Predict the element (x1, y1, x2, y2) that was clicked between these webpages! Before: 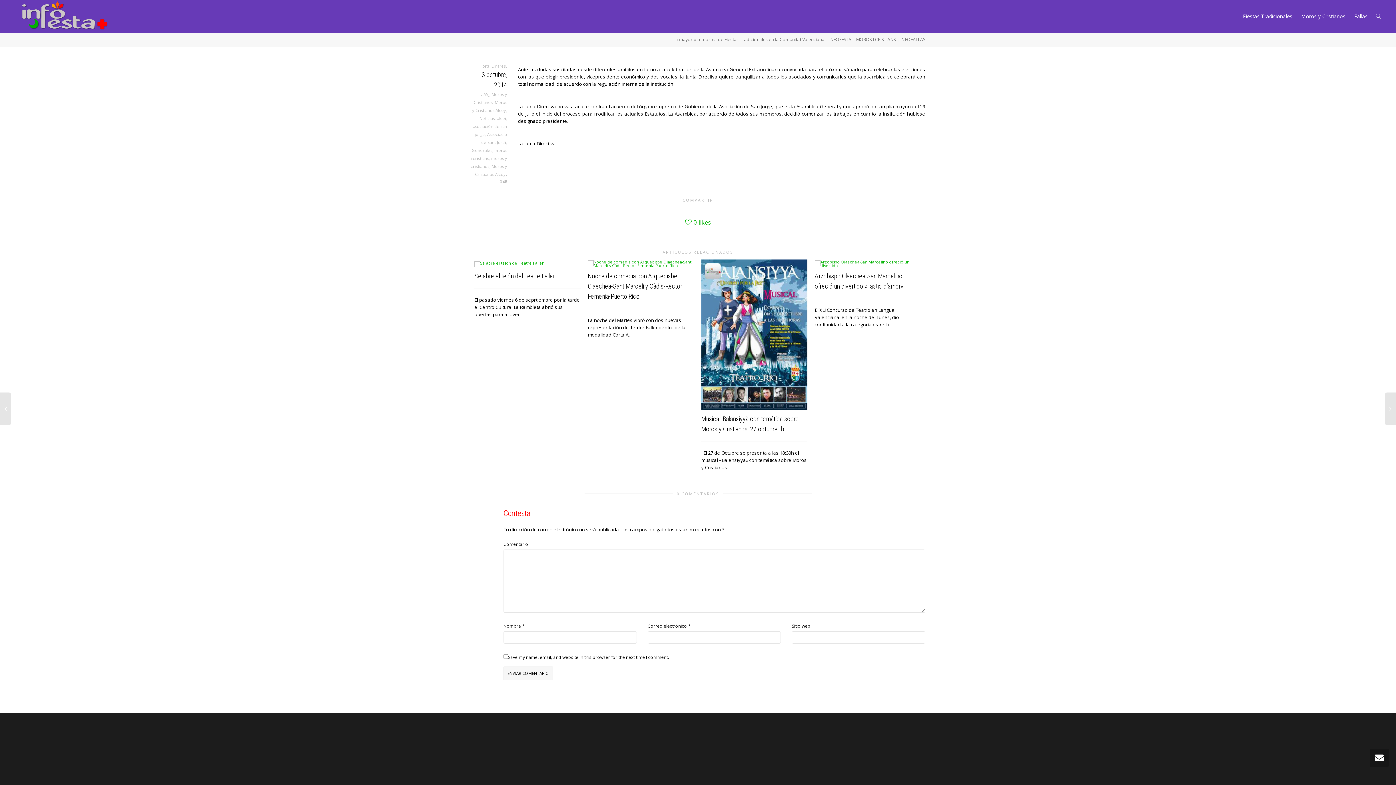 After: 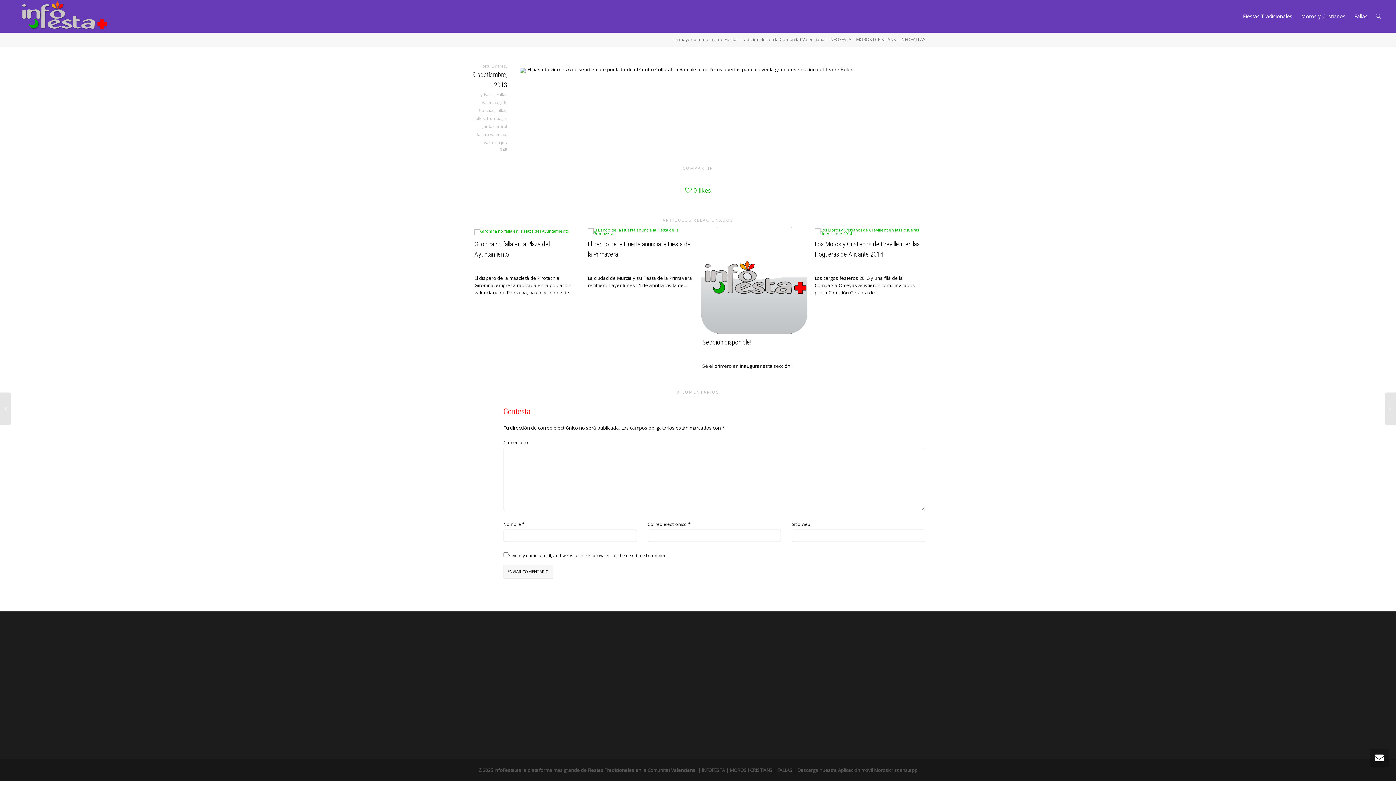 Action: label: + bbox: (474, 260, 580, 267)